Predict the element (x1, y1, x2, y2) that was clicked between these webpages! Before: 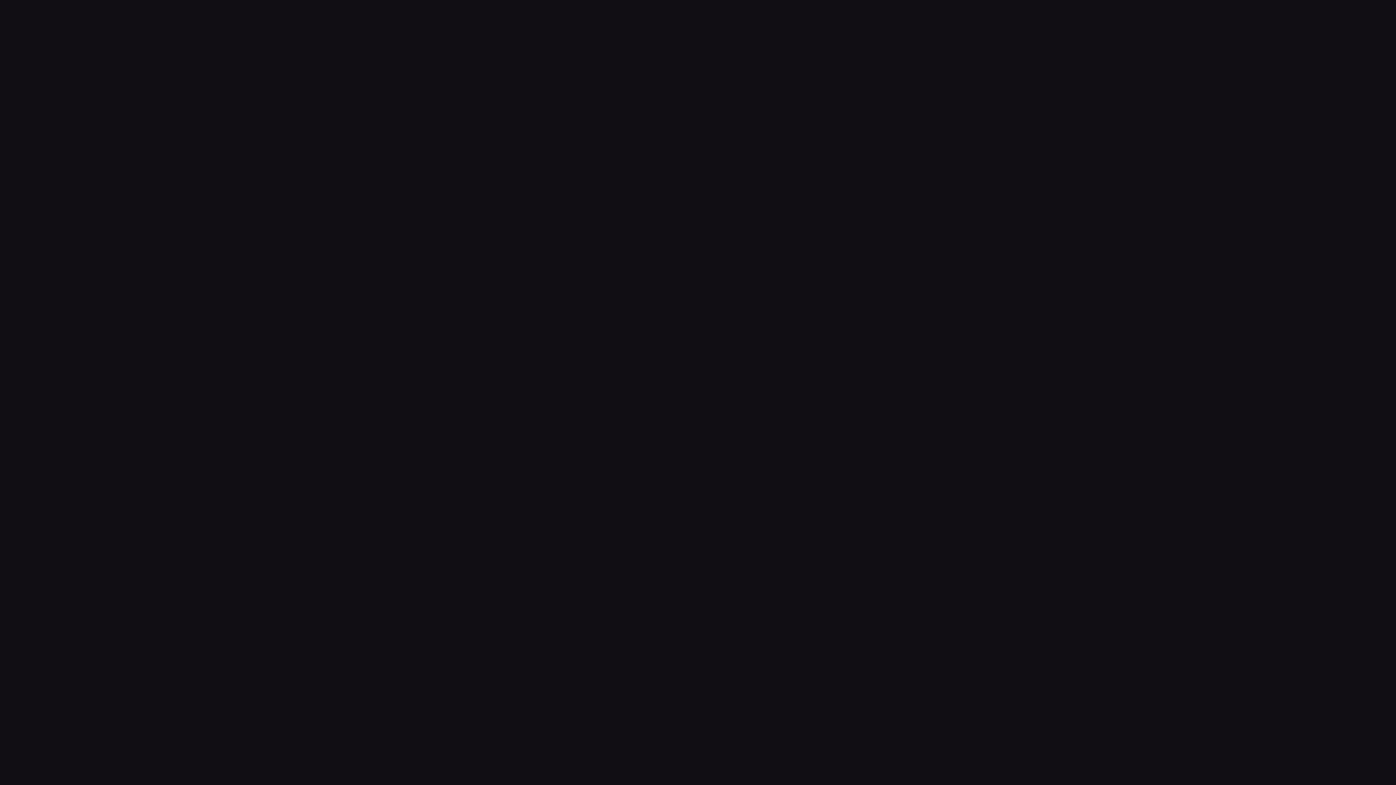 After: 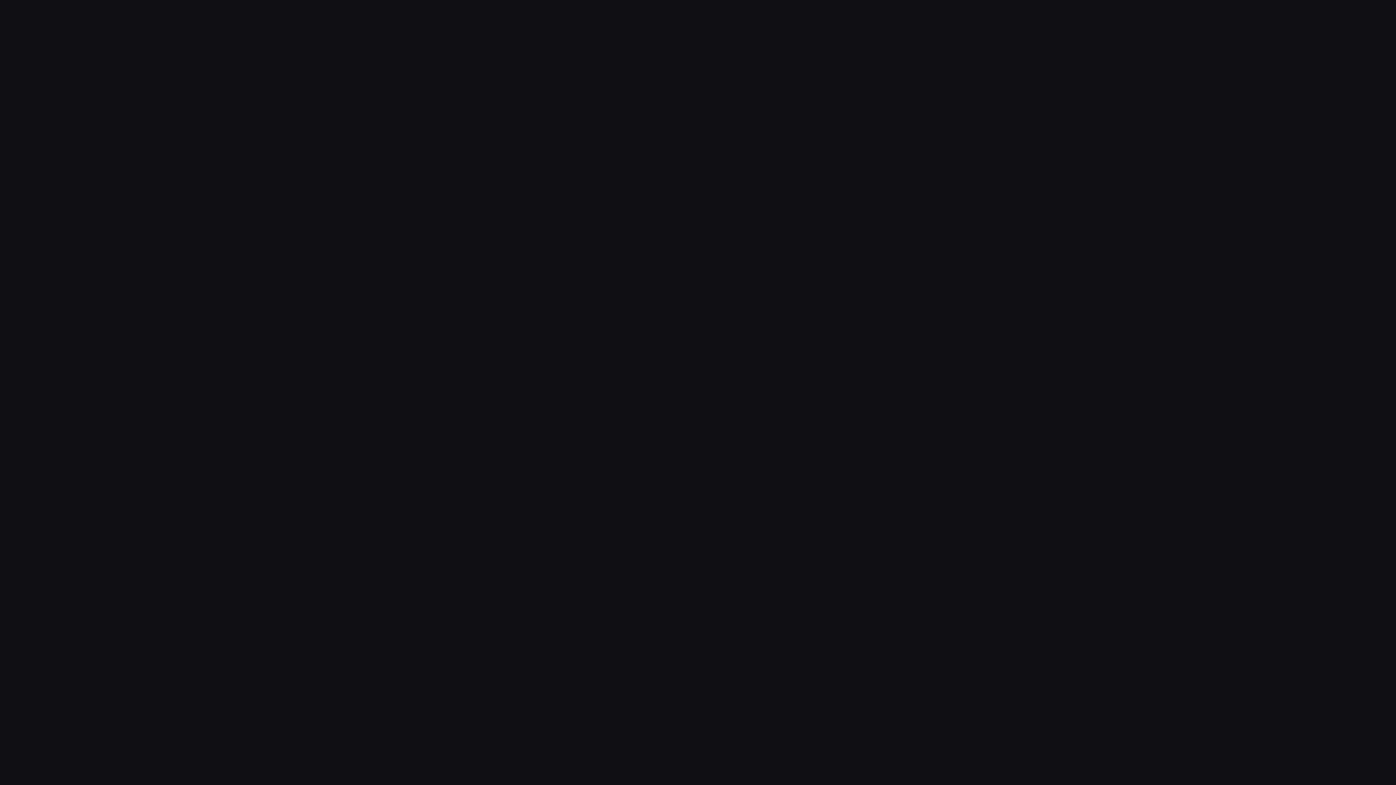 Action: label: GO BACK HOME bbox: (621, 398, 775, 423)